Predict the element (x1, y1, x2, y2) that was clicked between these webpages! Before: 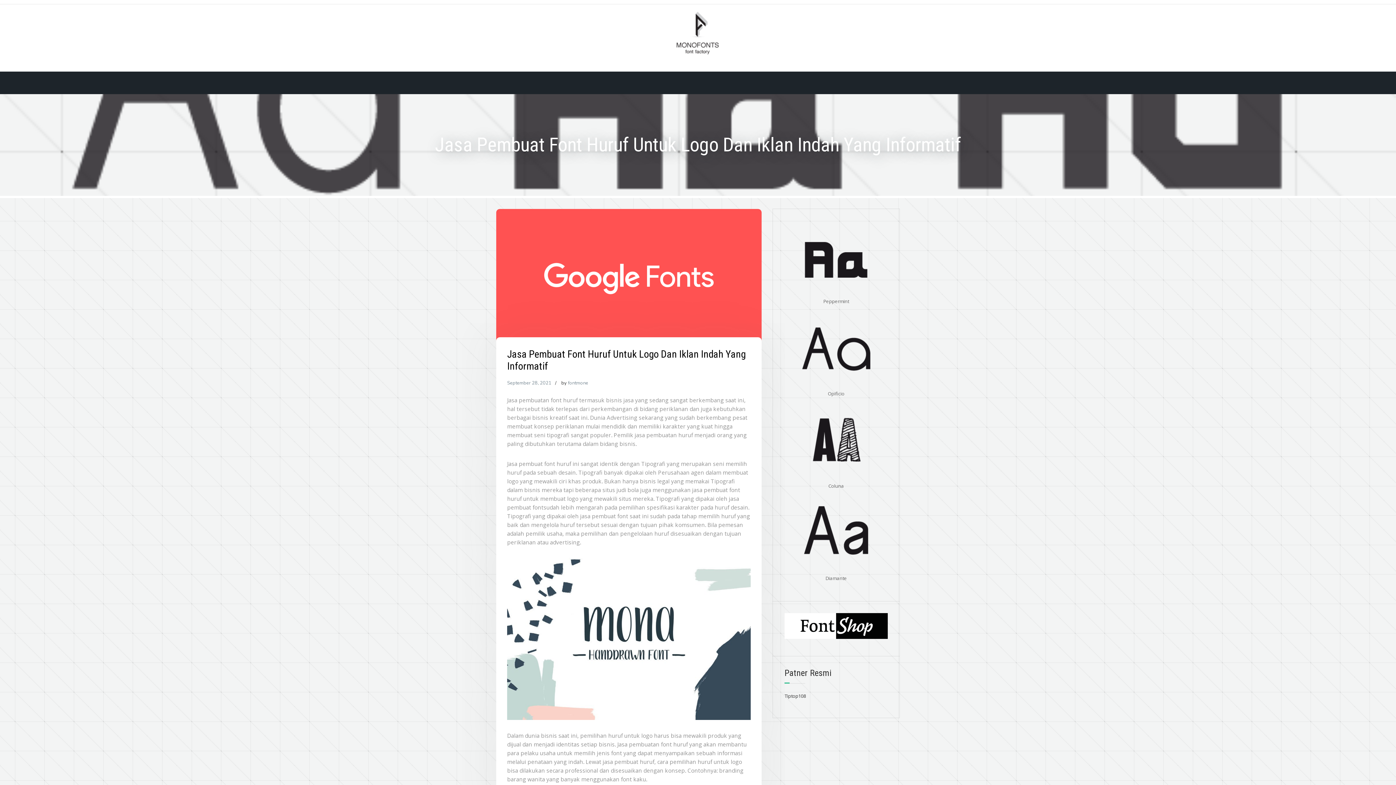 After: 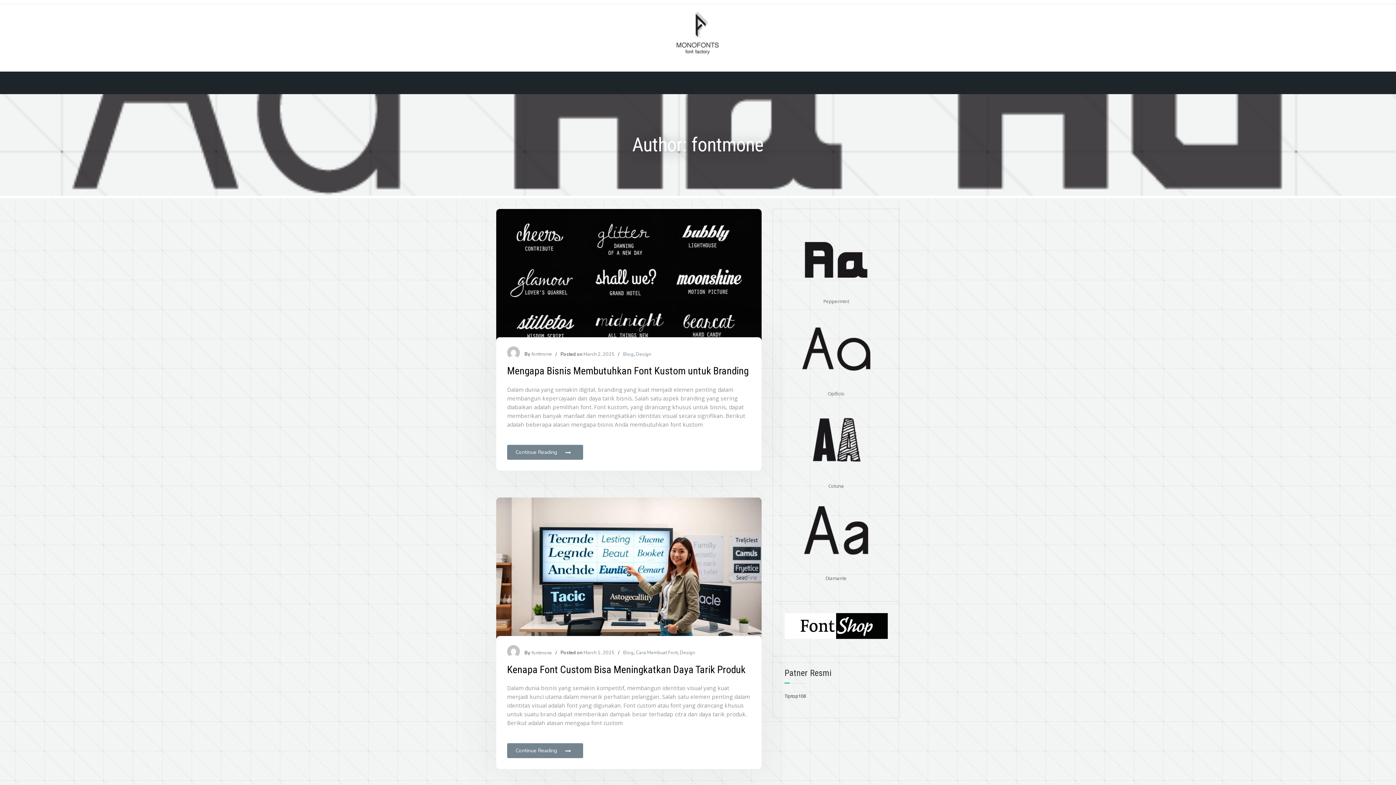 Action: label: fontmone bbox: (568, 380, 588, 386)